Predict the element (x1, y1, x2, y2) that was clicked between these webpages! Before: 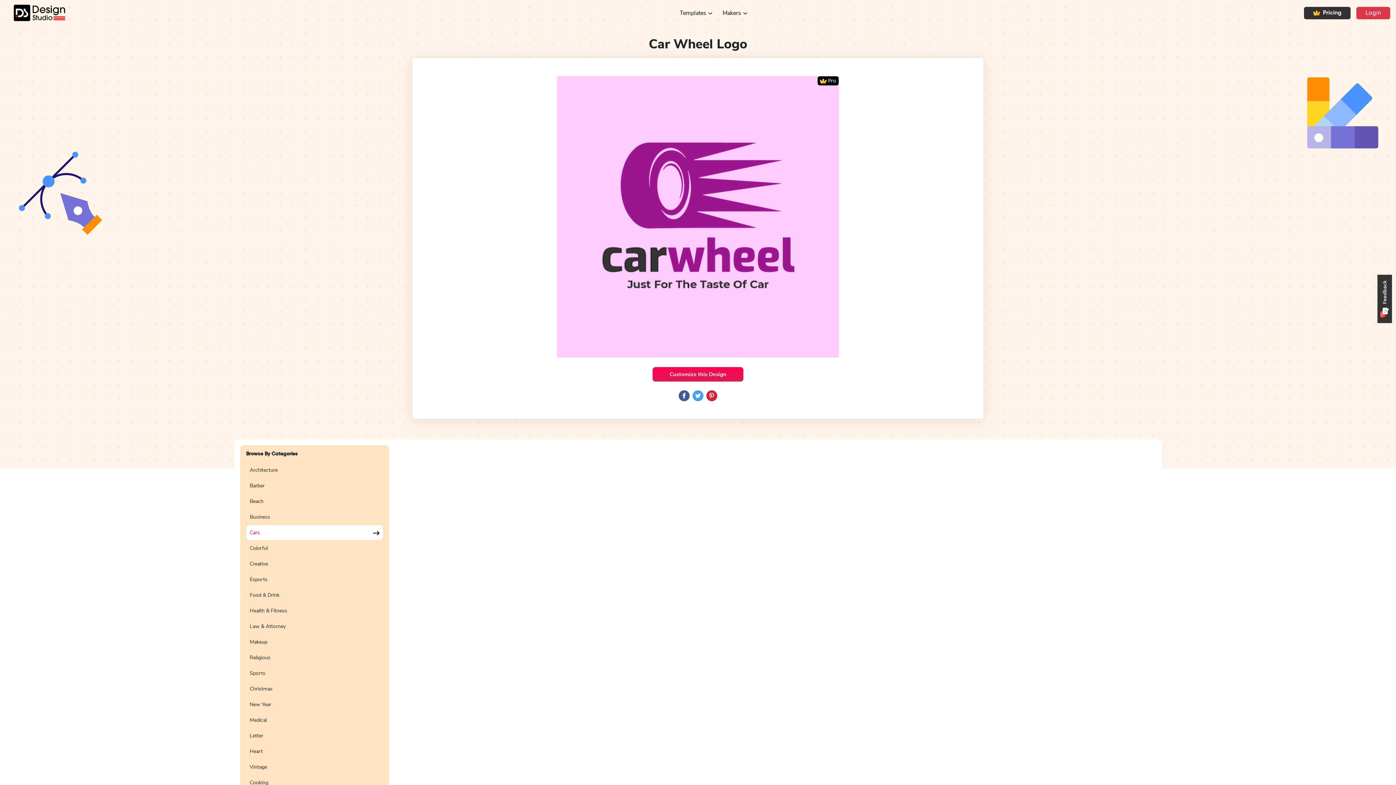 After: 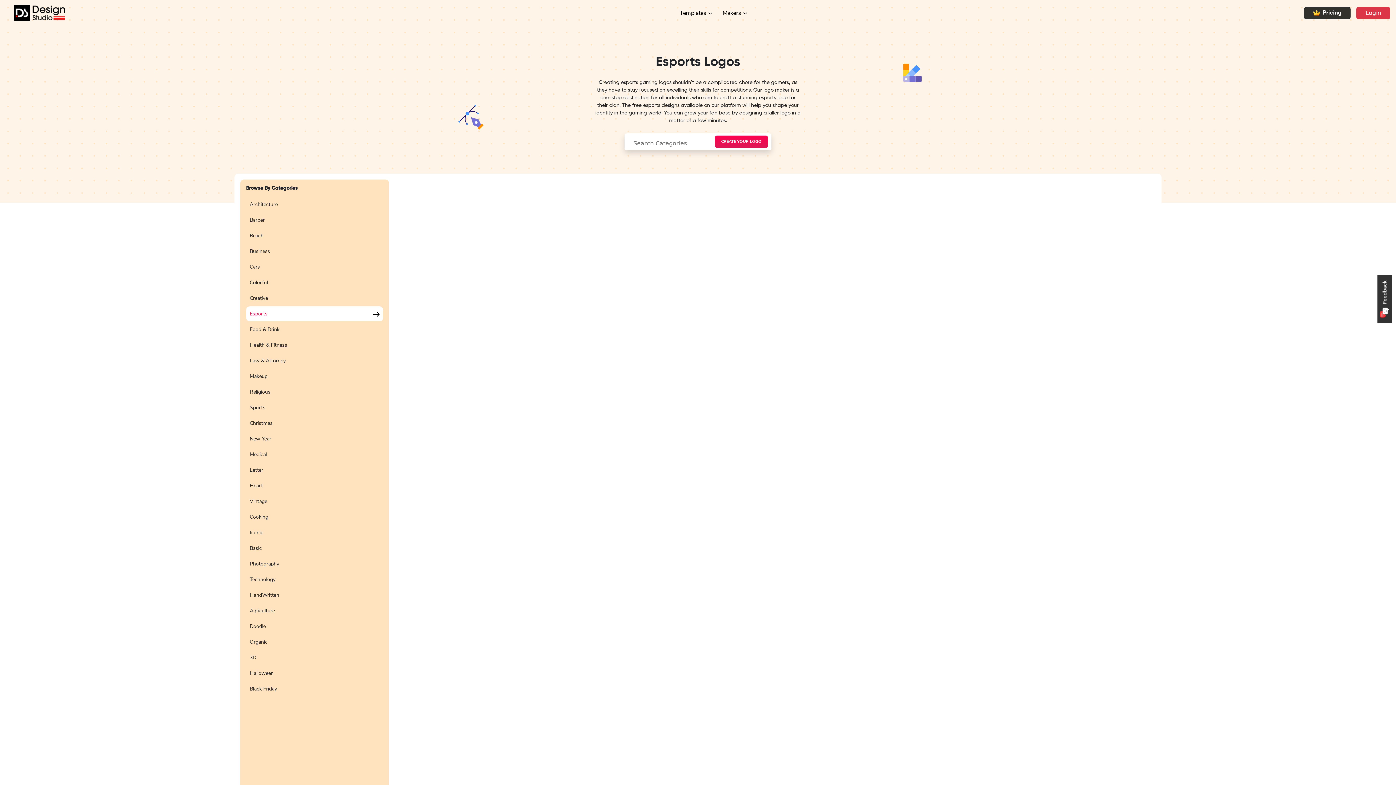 Action: bbox: (240, 572, 389, 587) label: Esports